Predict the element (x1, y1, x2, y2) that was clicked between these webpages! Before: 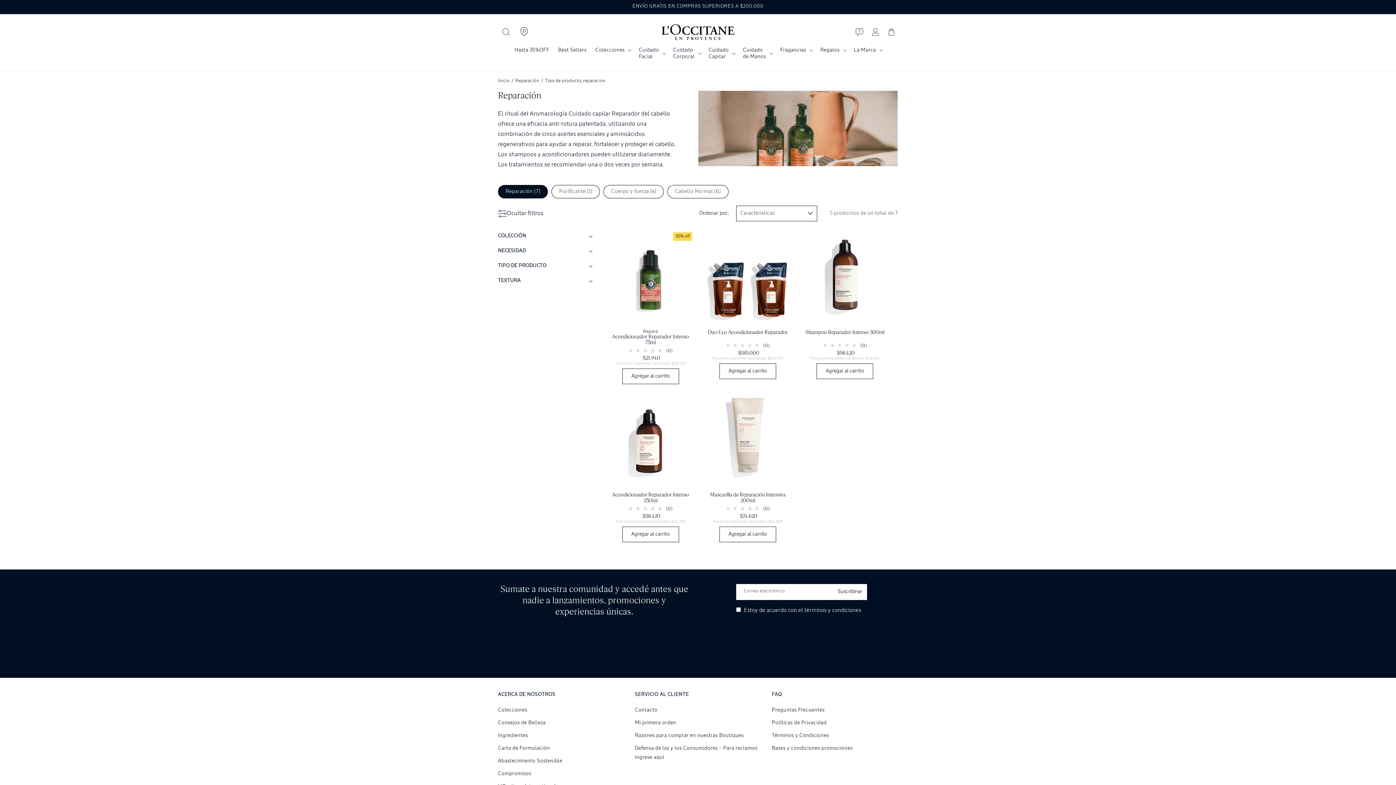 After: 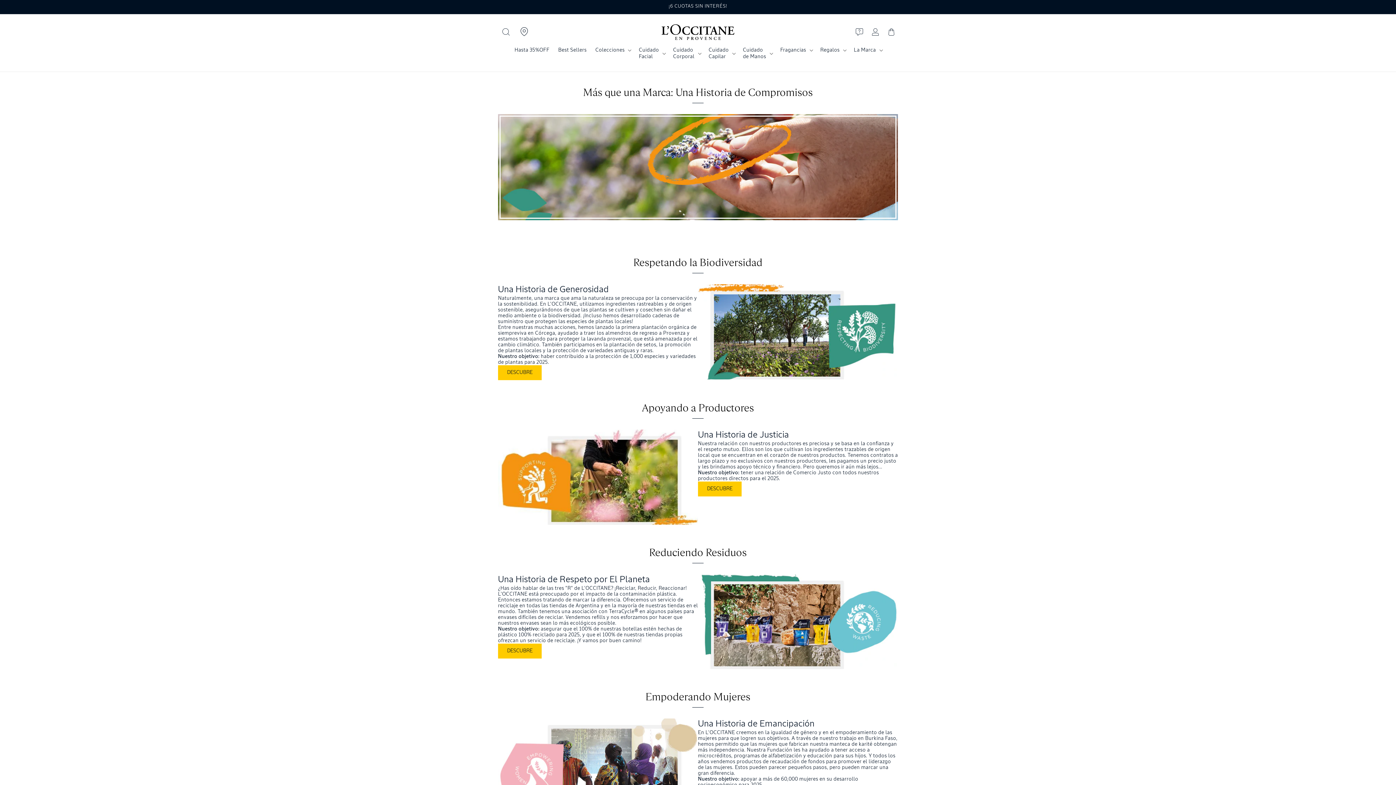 Action: bbox: (498, 767, 531, 780) label: Compromisos